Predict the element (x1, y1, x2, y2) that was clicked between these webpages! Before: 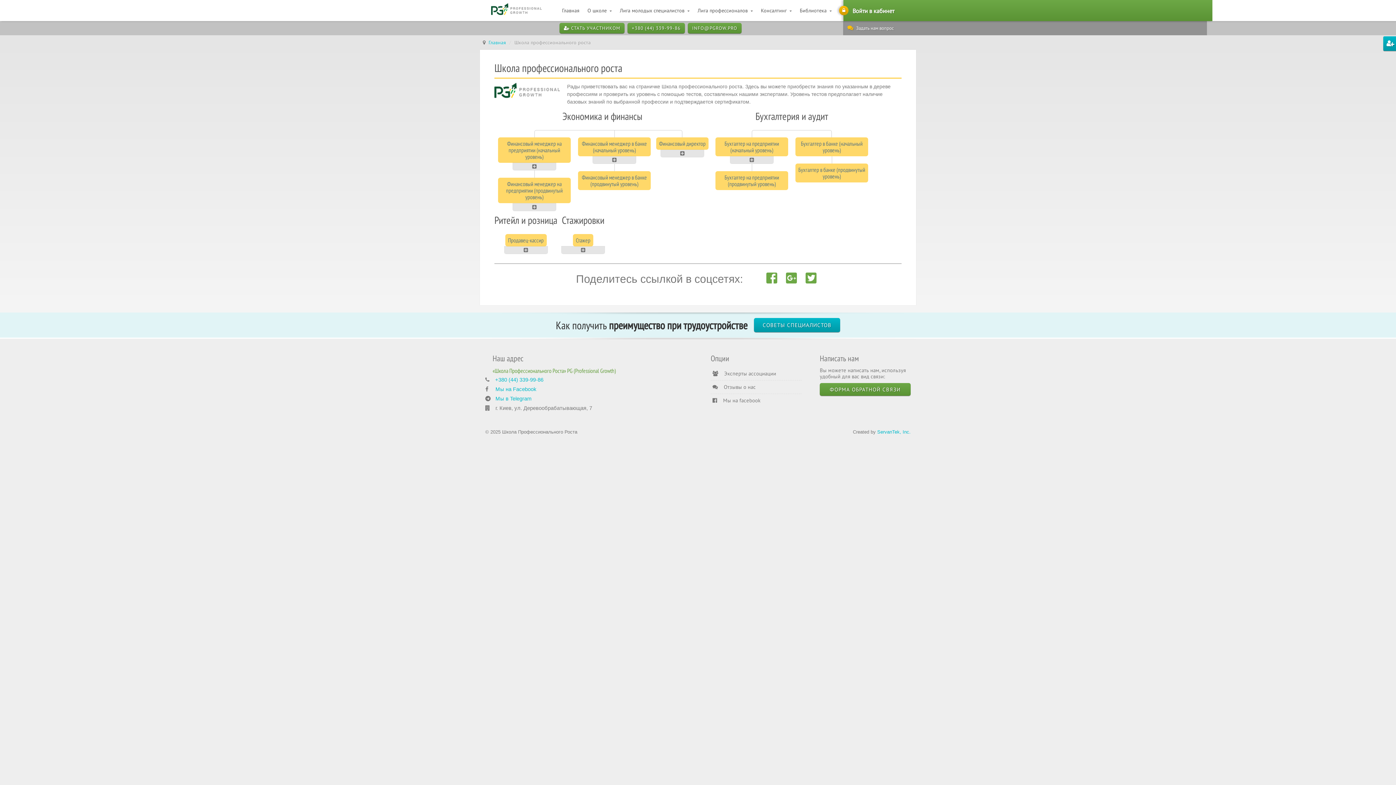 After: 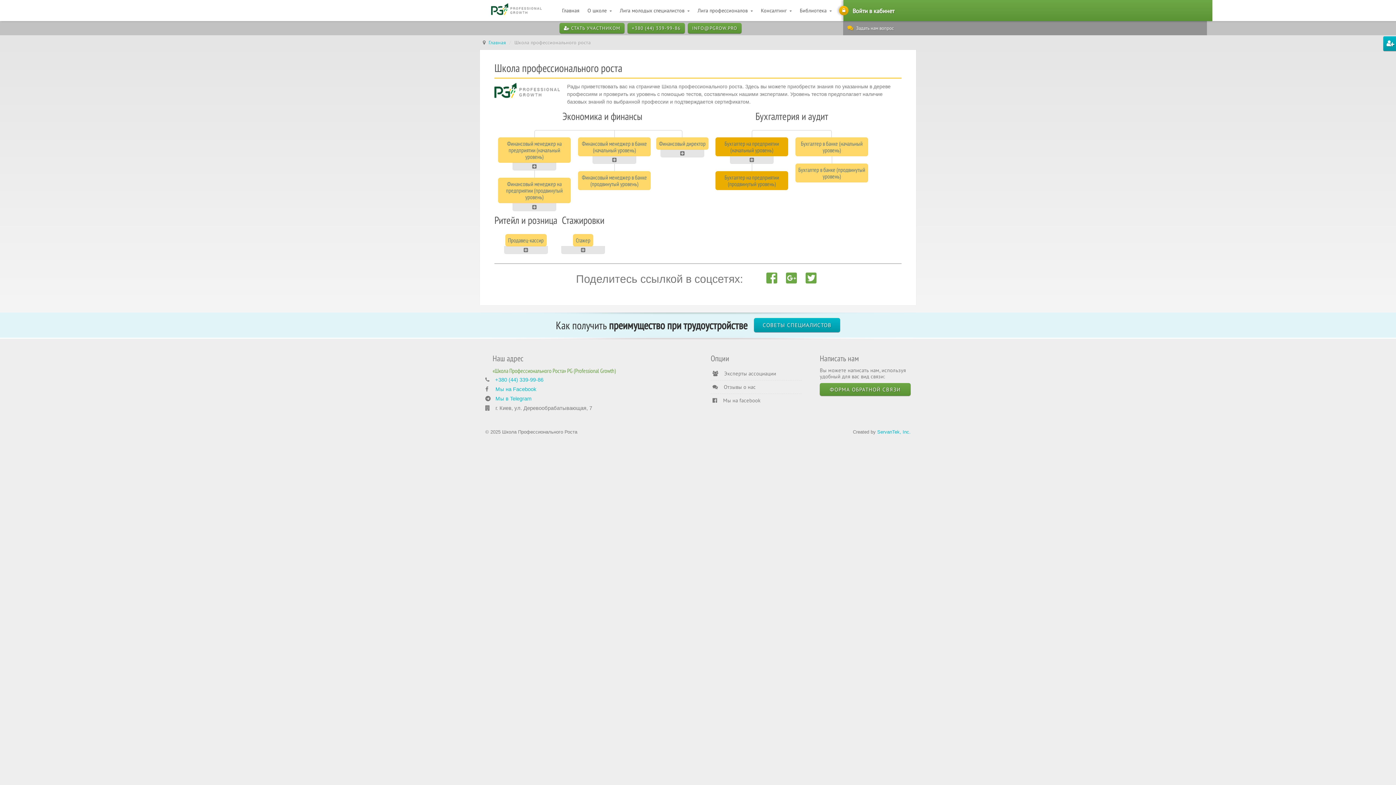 Action: bbox: (715, 171, 788, 190) label: Бухгалтер на предприятии (продвинутый уровень)